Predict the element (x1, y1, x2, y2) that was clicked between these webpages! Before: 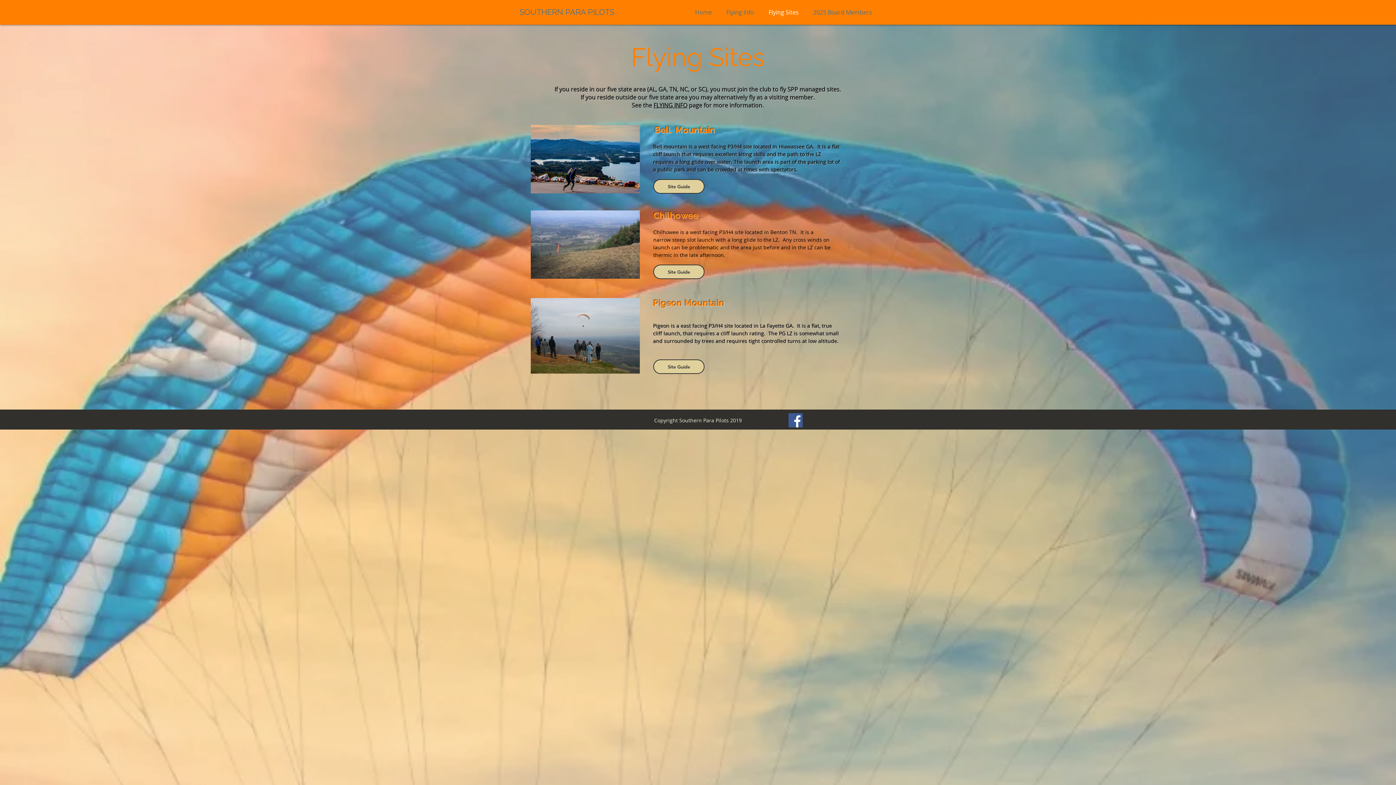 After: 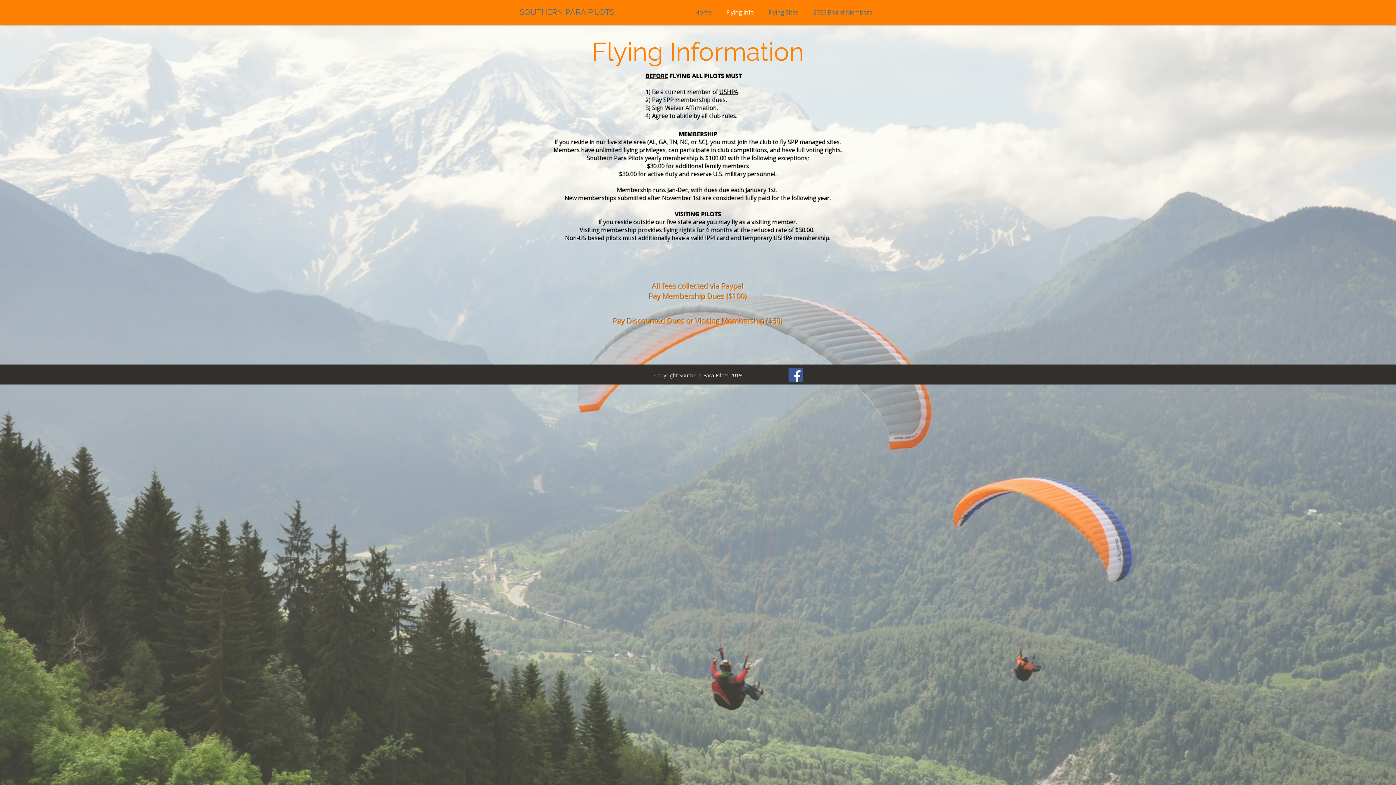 Action: label: Flying Info bbox: (719, 8, 761, 16)